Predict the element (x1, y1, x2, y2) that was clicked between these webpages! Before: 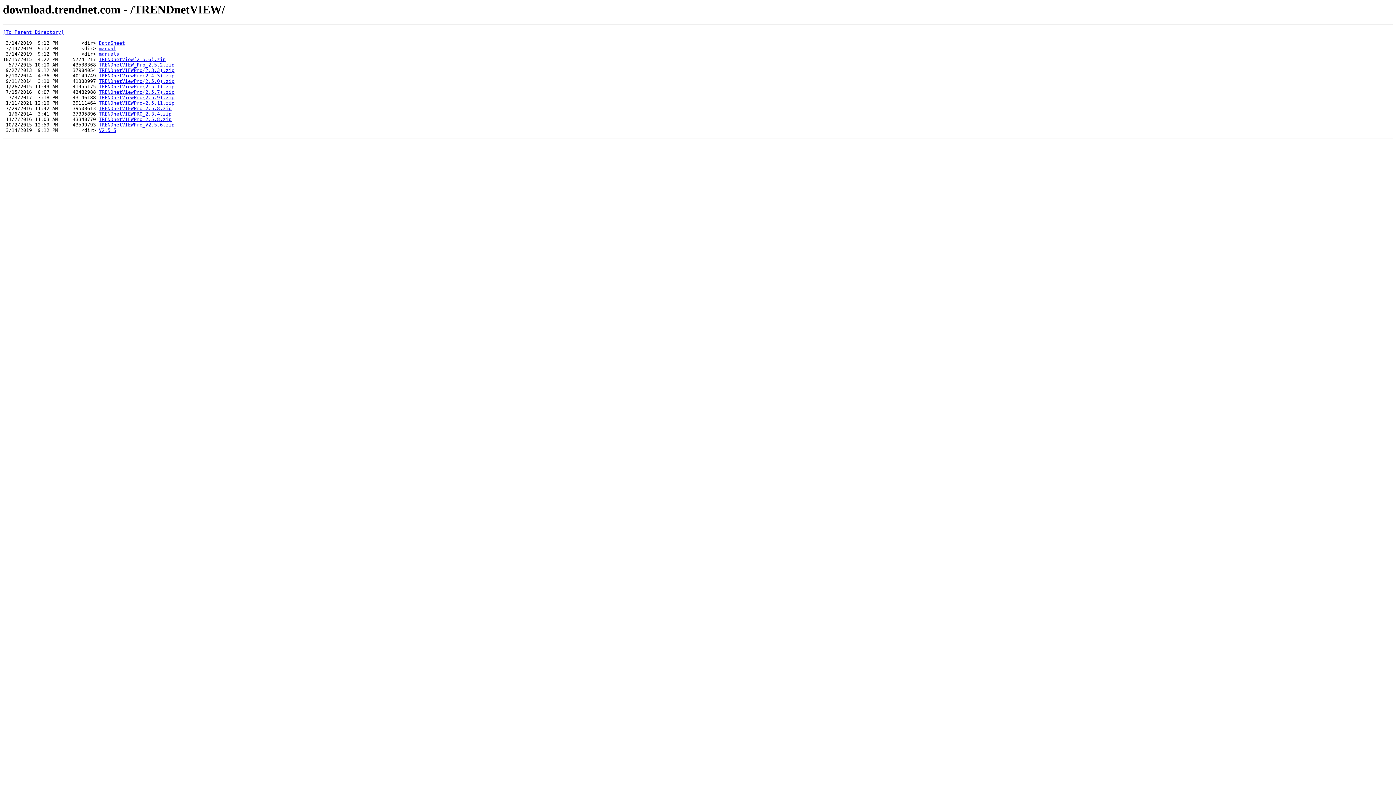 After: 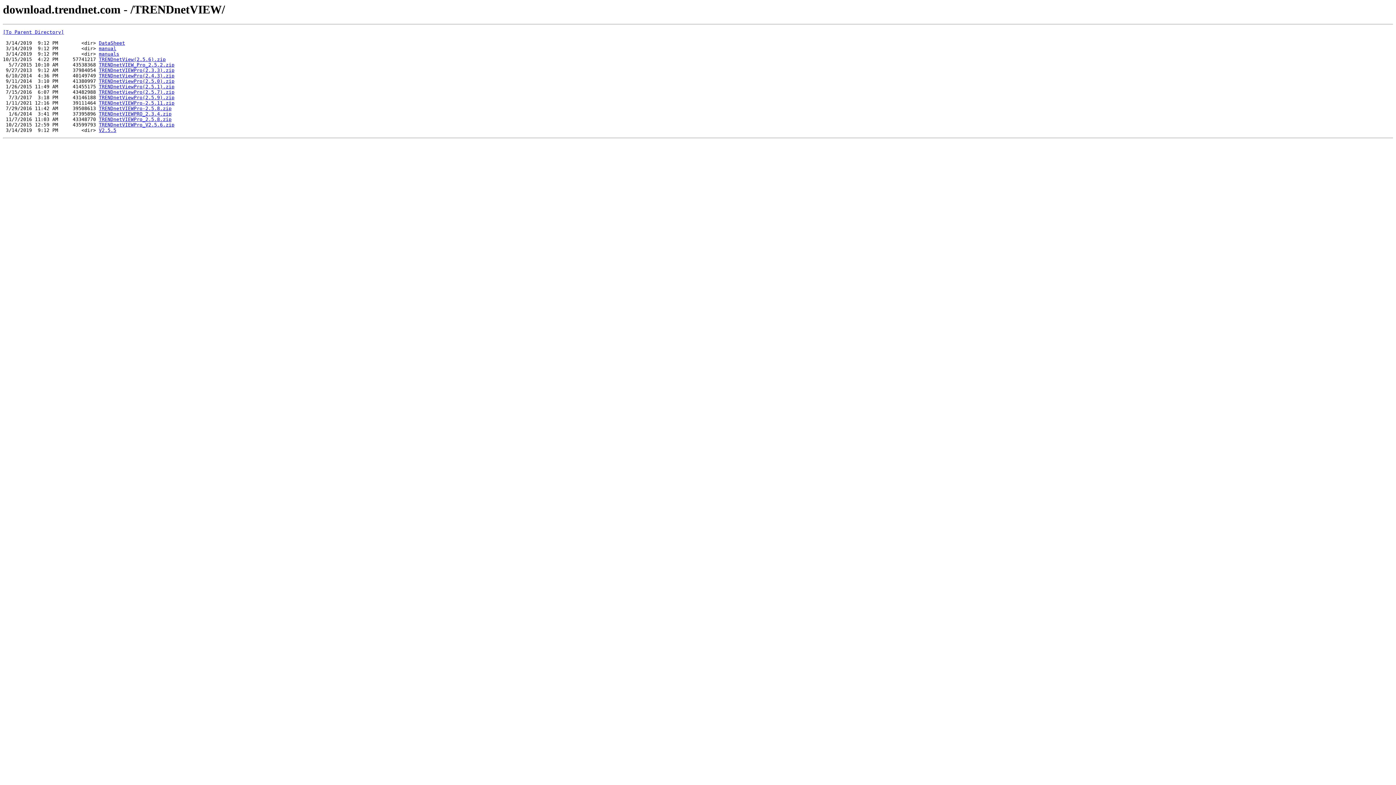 Action: bbox: (98, 111, 171, 116) label: TRENDnetVIEWPRO_2.3.4.zip